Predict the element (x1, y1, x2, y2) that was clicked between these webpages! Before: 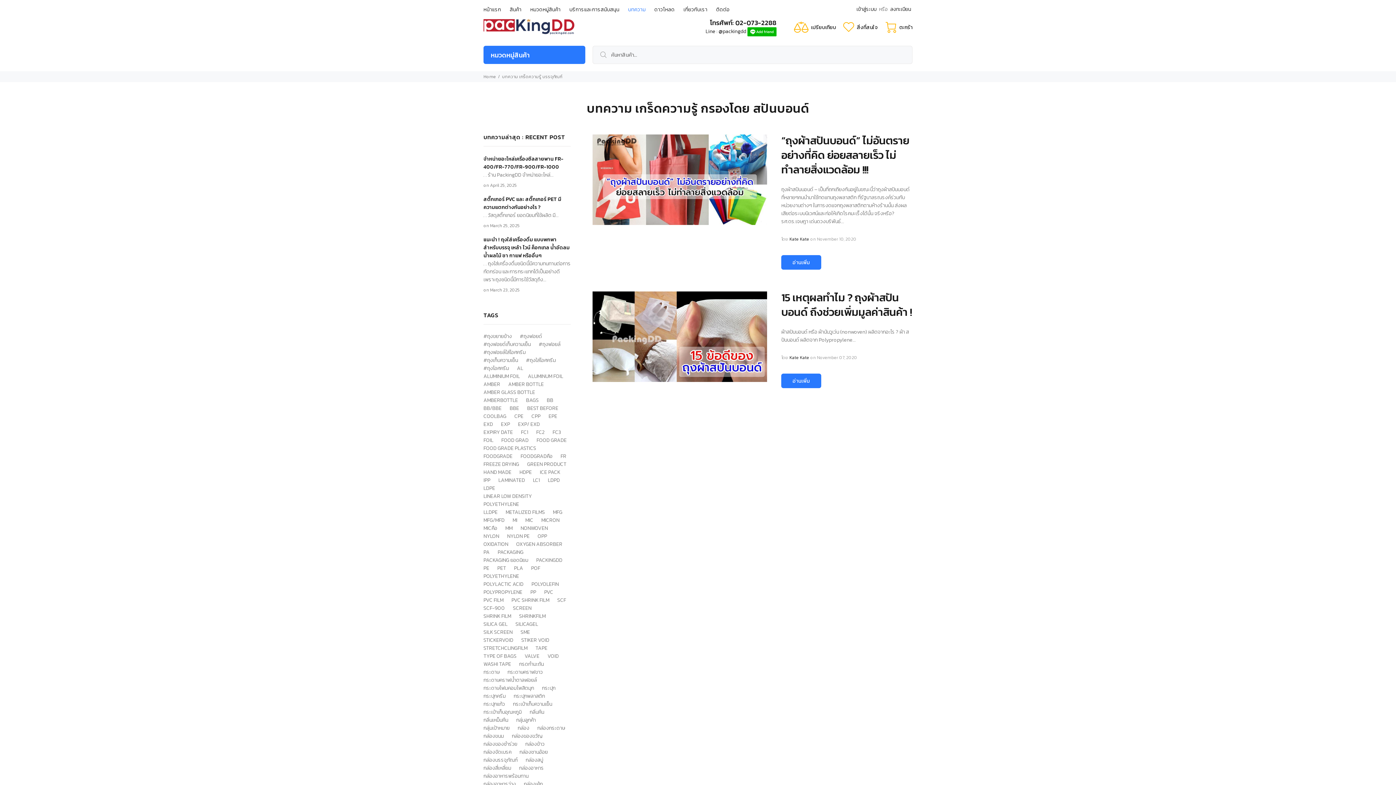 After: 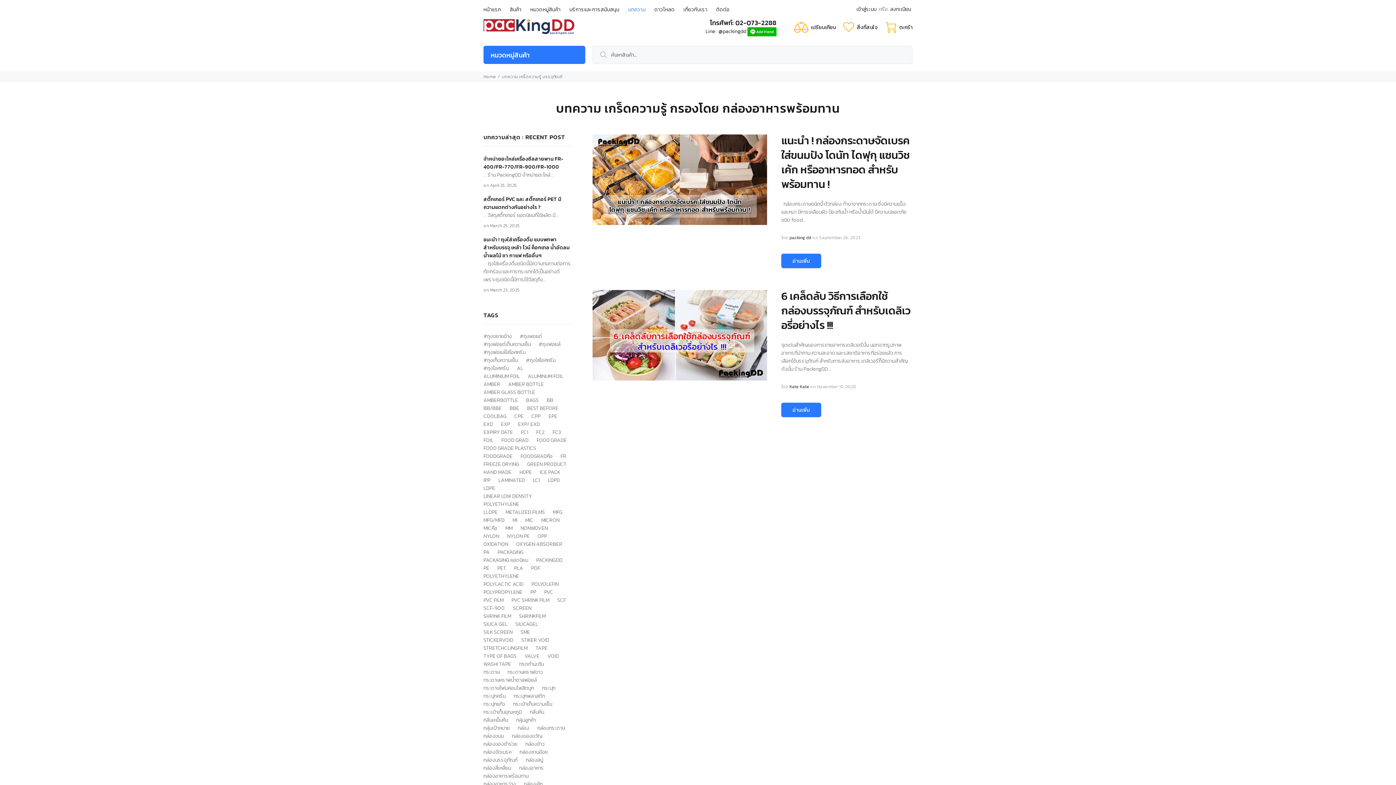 Action: label: กล่องอาหารพร้อมทาน bbox: (481, 772, 530, 780)